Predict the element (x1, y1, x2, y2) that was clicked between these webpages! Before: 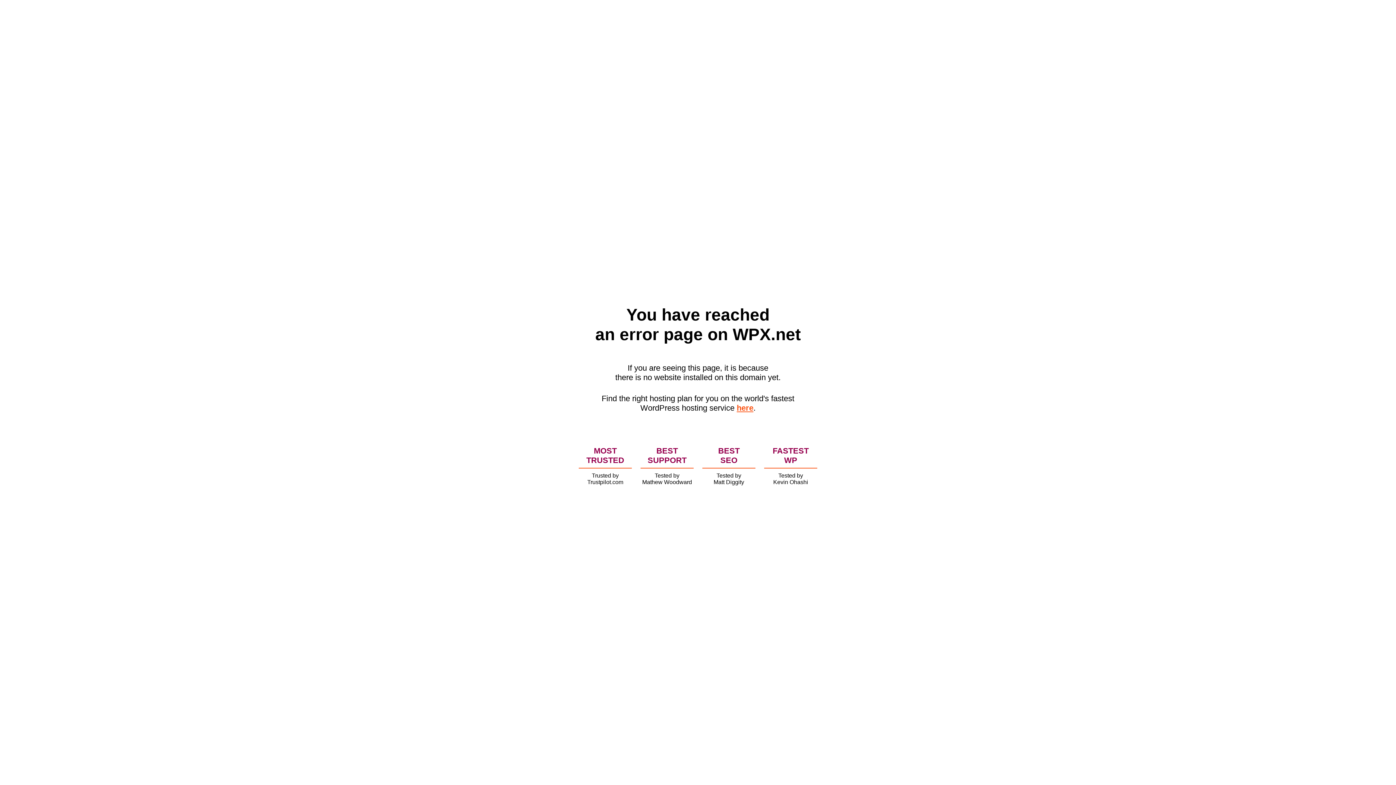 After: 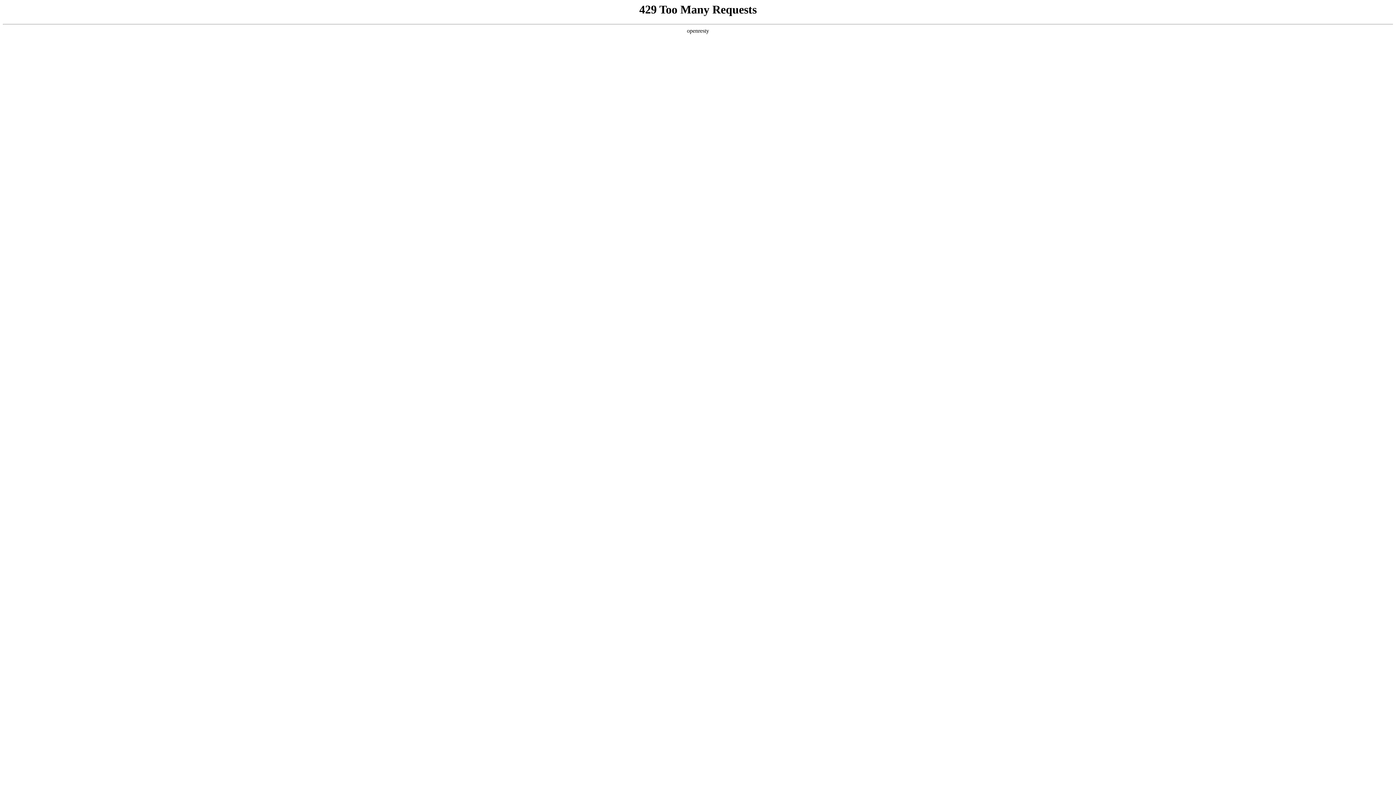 Action: bbox: (736, 403, 753, 412) label: here